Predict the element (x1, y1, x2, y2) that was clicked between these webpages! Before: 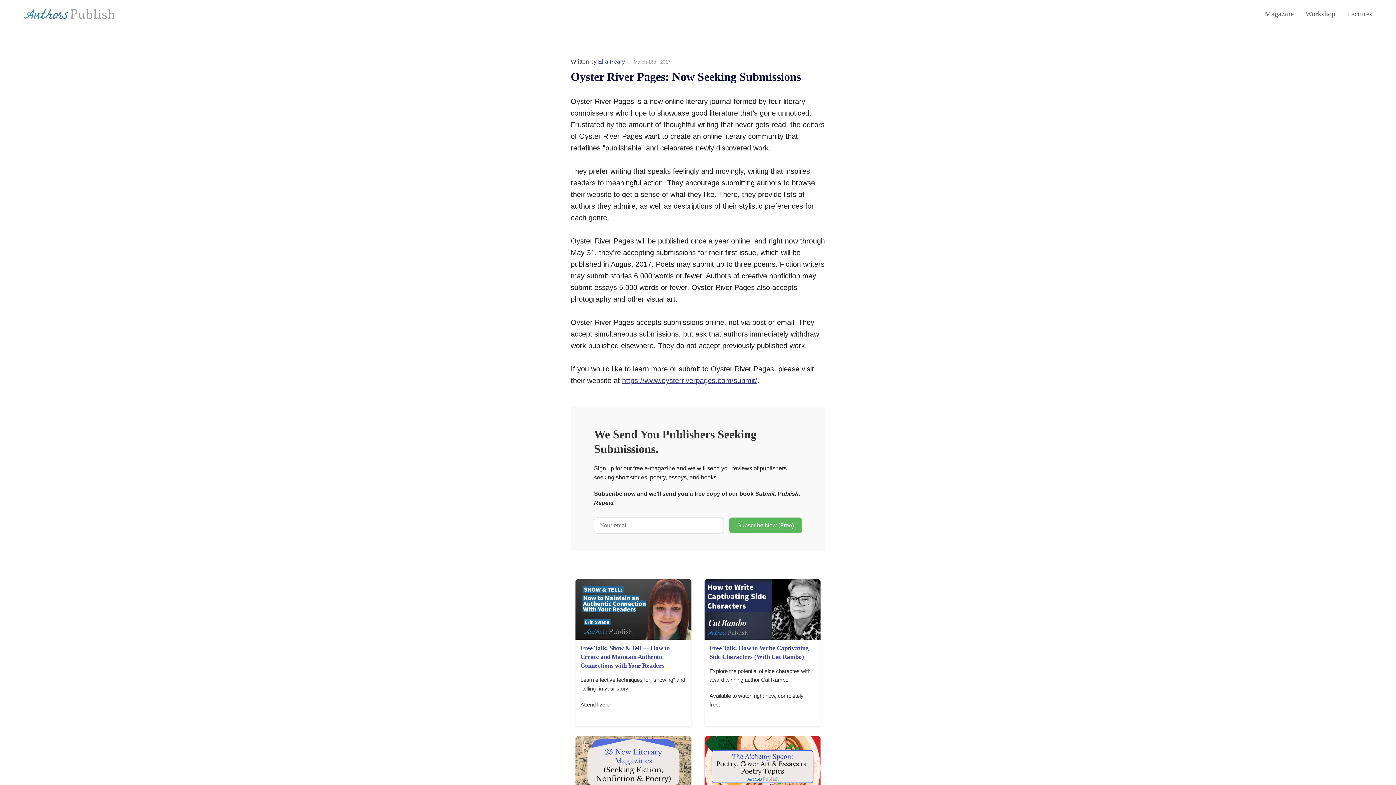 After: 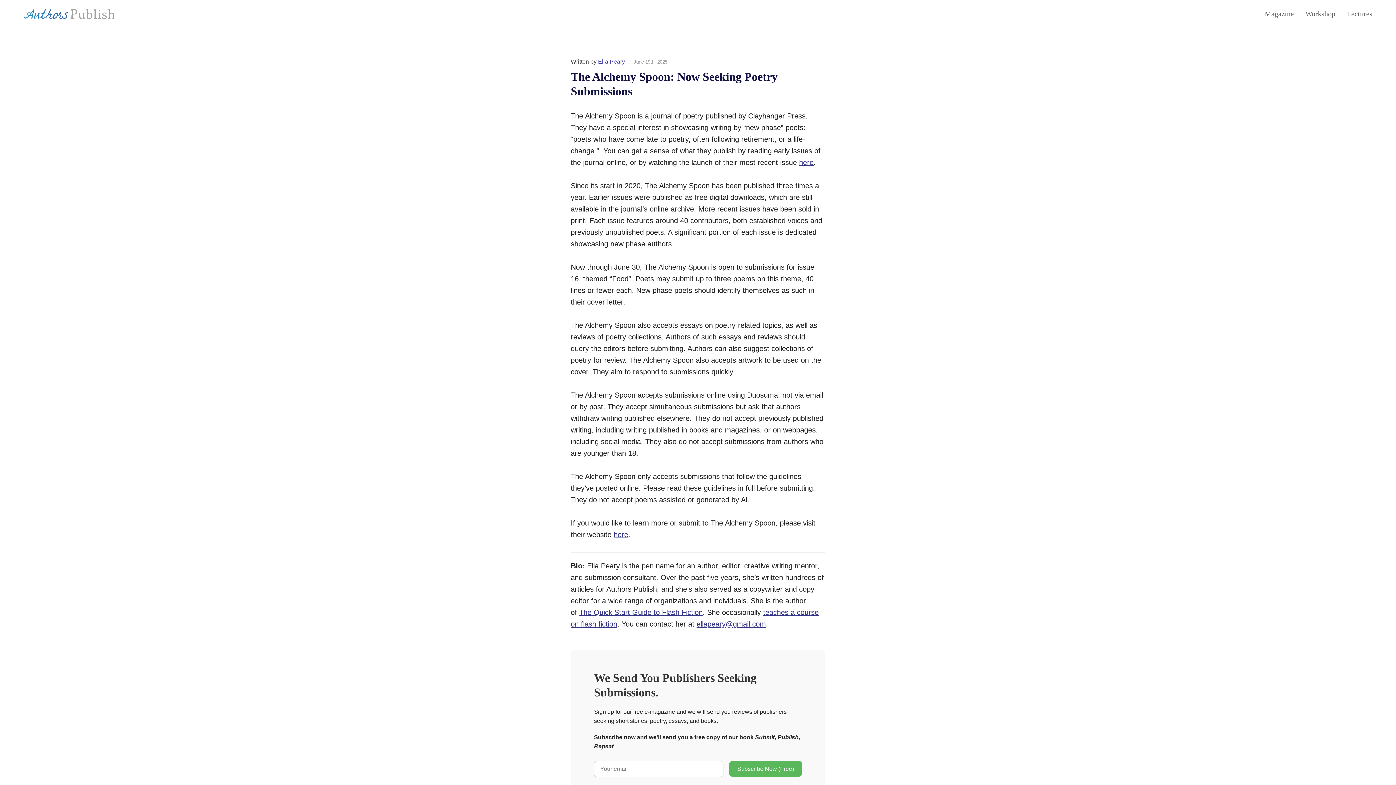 Action: bbox: (704, 736, 820, 797)